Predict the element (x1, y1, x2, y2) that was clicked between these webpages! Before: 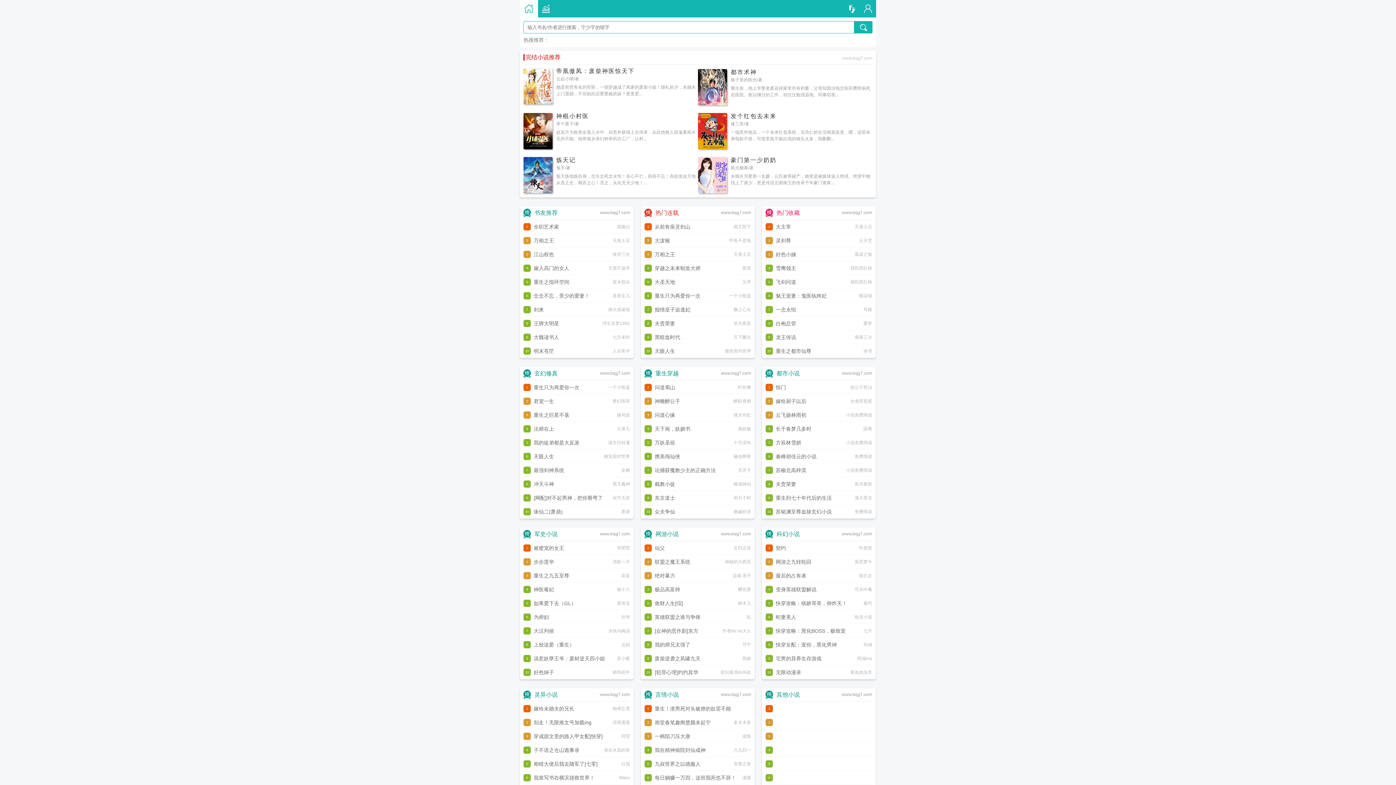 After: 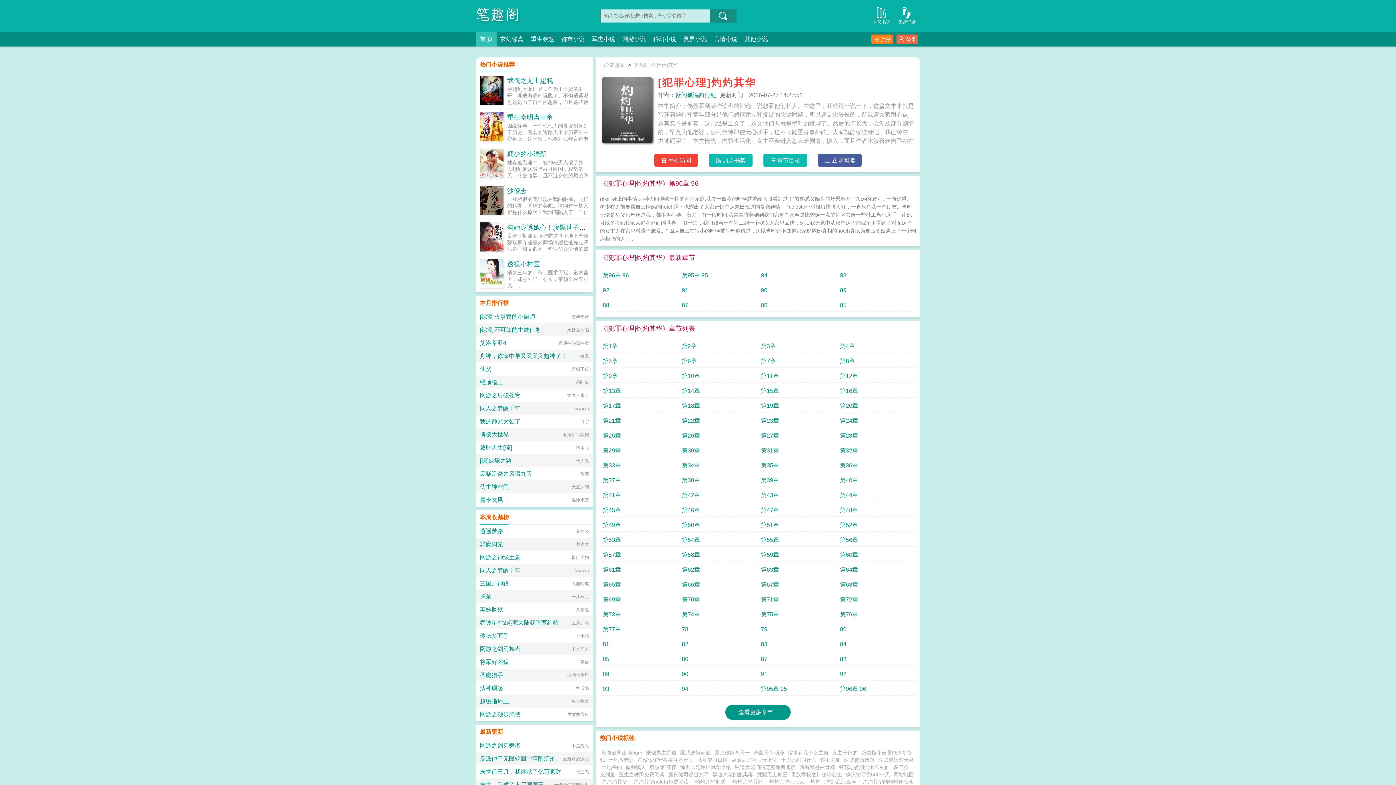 Action: bbox: (654, 665, 698, 679) label: [犯罪心理]灼灼其华